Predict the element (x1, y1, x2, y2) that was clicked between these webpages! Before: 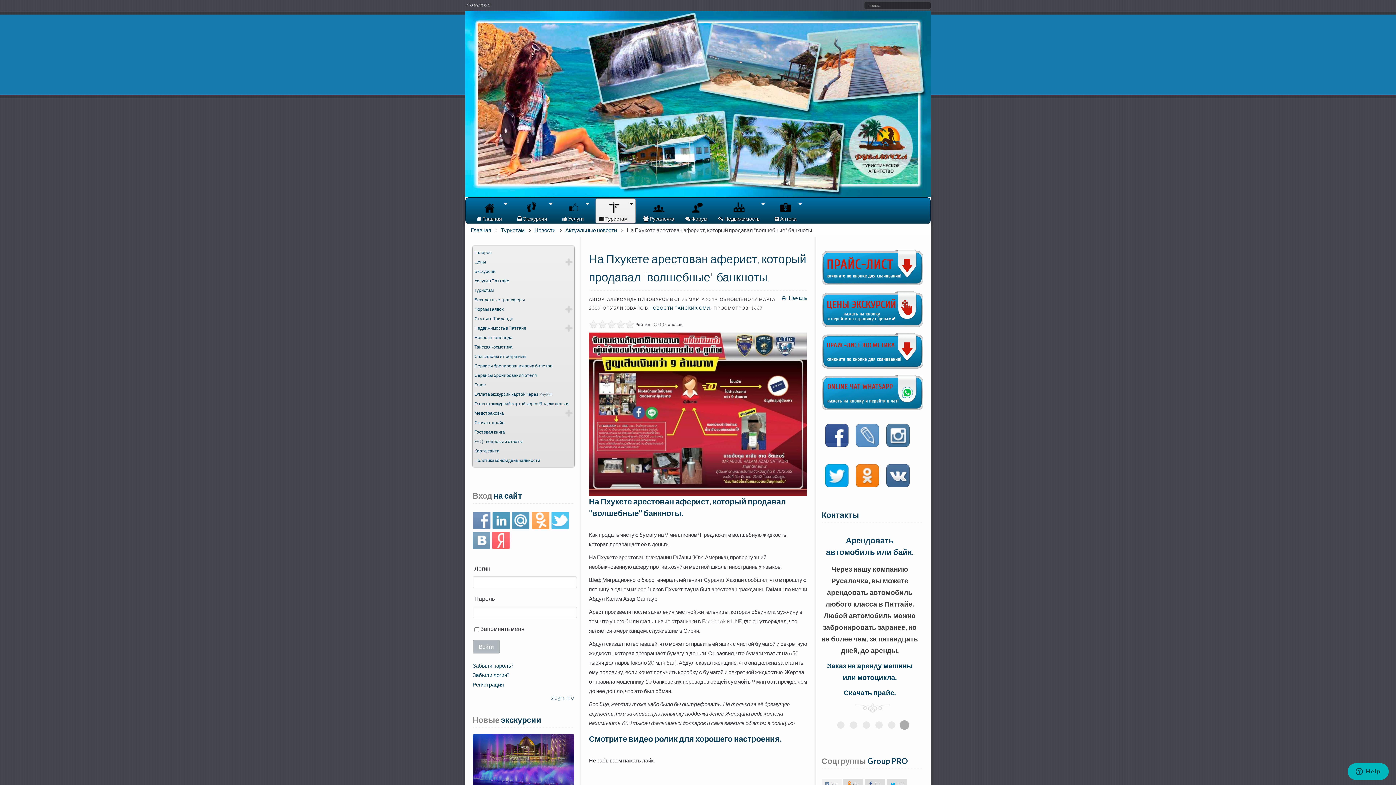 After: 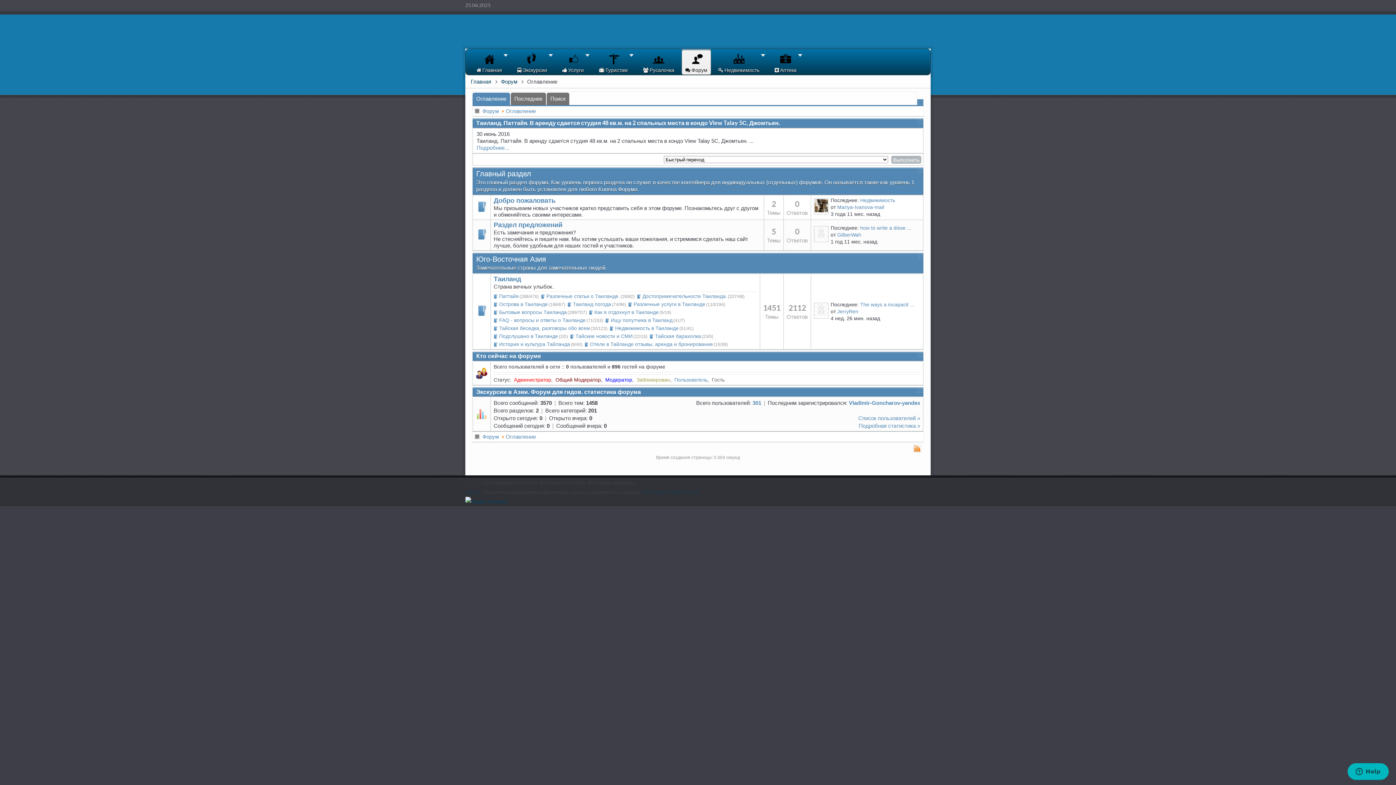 Action: label: Форум bbox: (685, 200, 707, 222)